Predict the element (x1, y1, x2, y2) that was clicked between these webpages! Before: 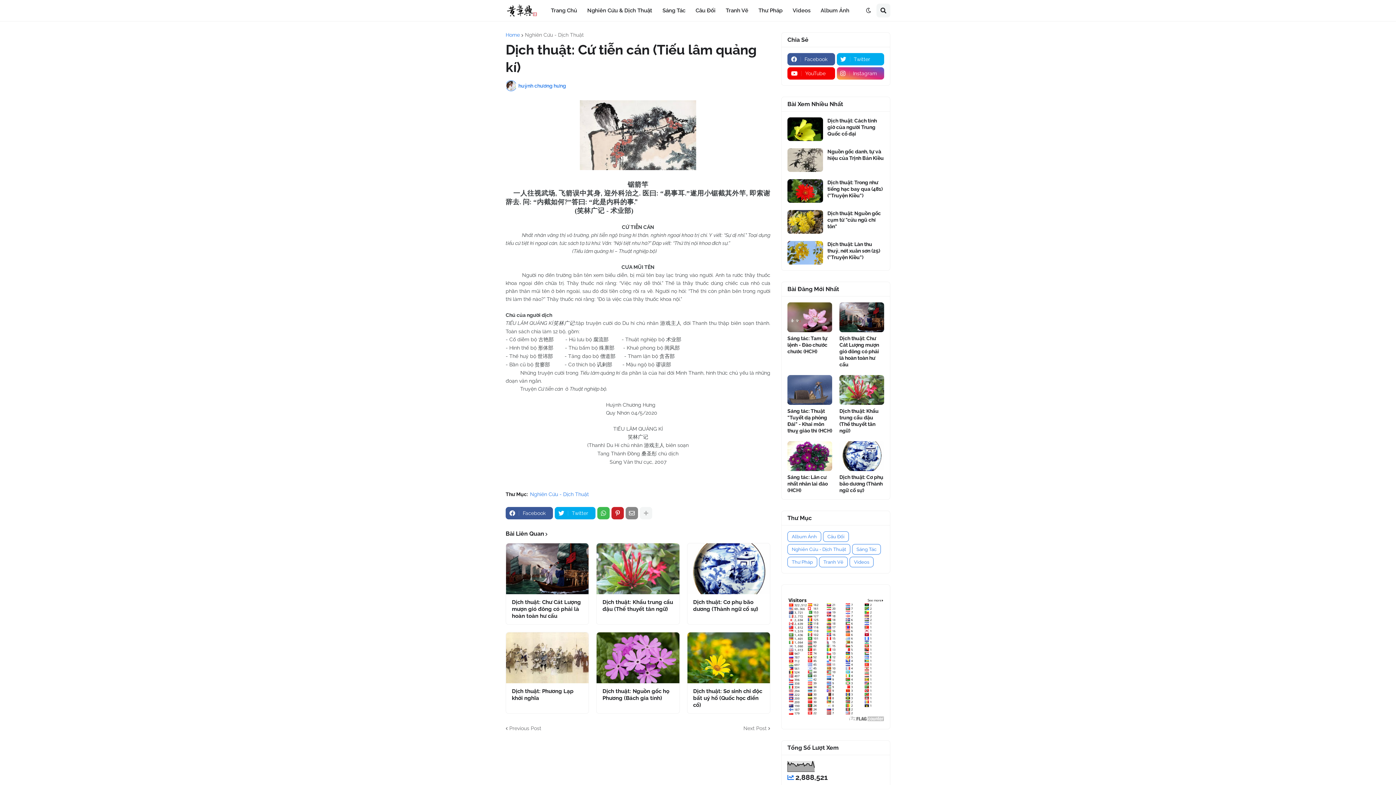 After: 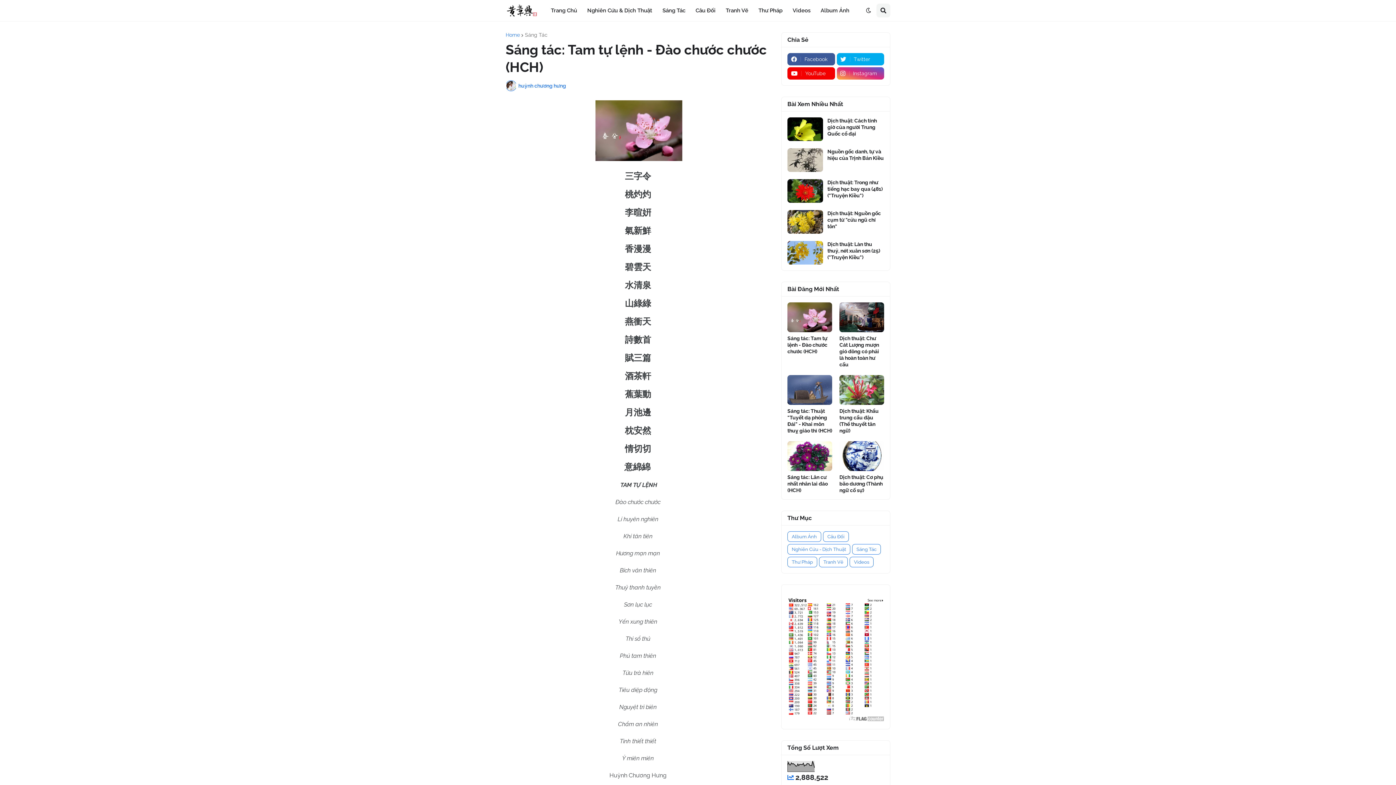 Action: bbox: (787, 302, 832, 332)